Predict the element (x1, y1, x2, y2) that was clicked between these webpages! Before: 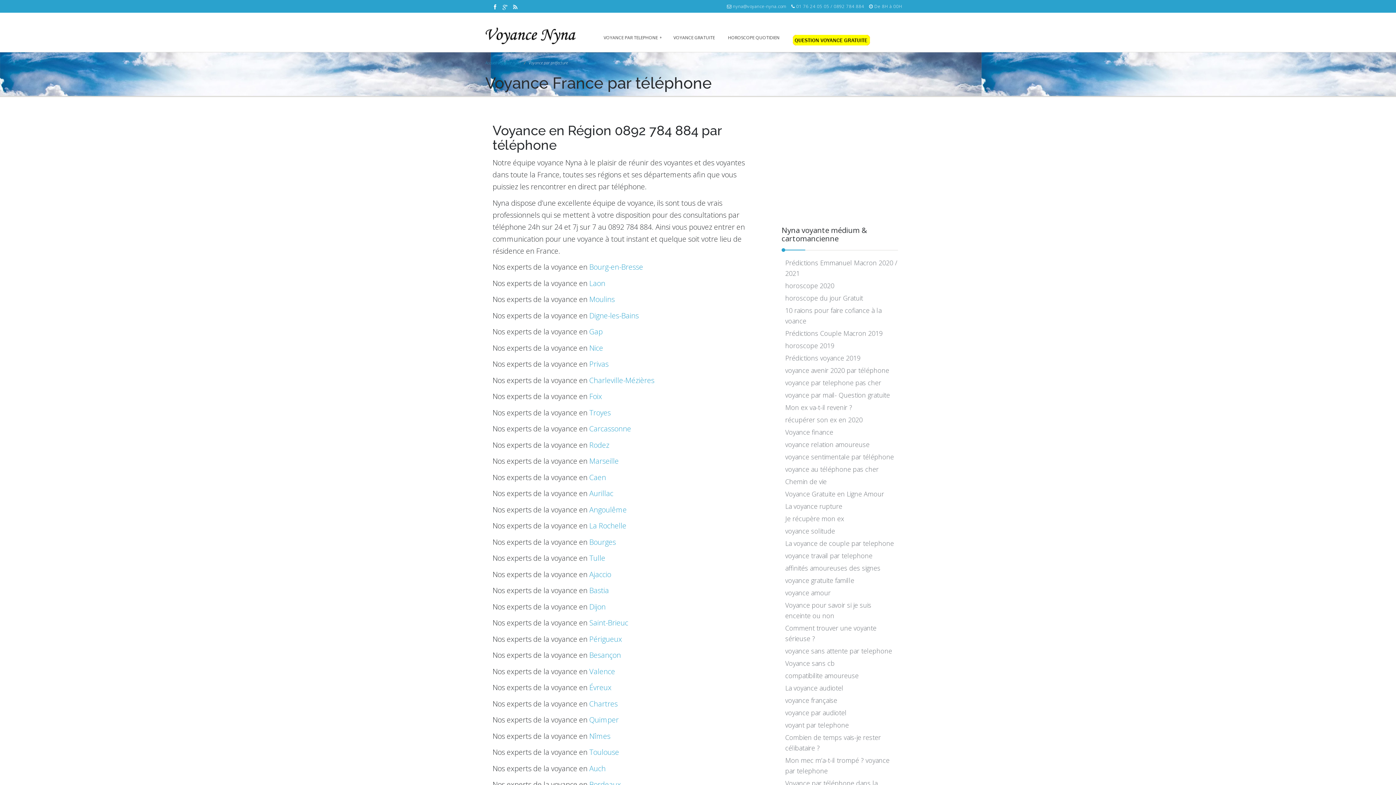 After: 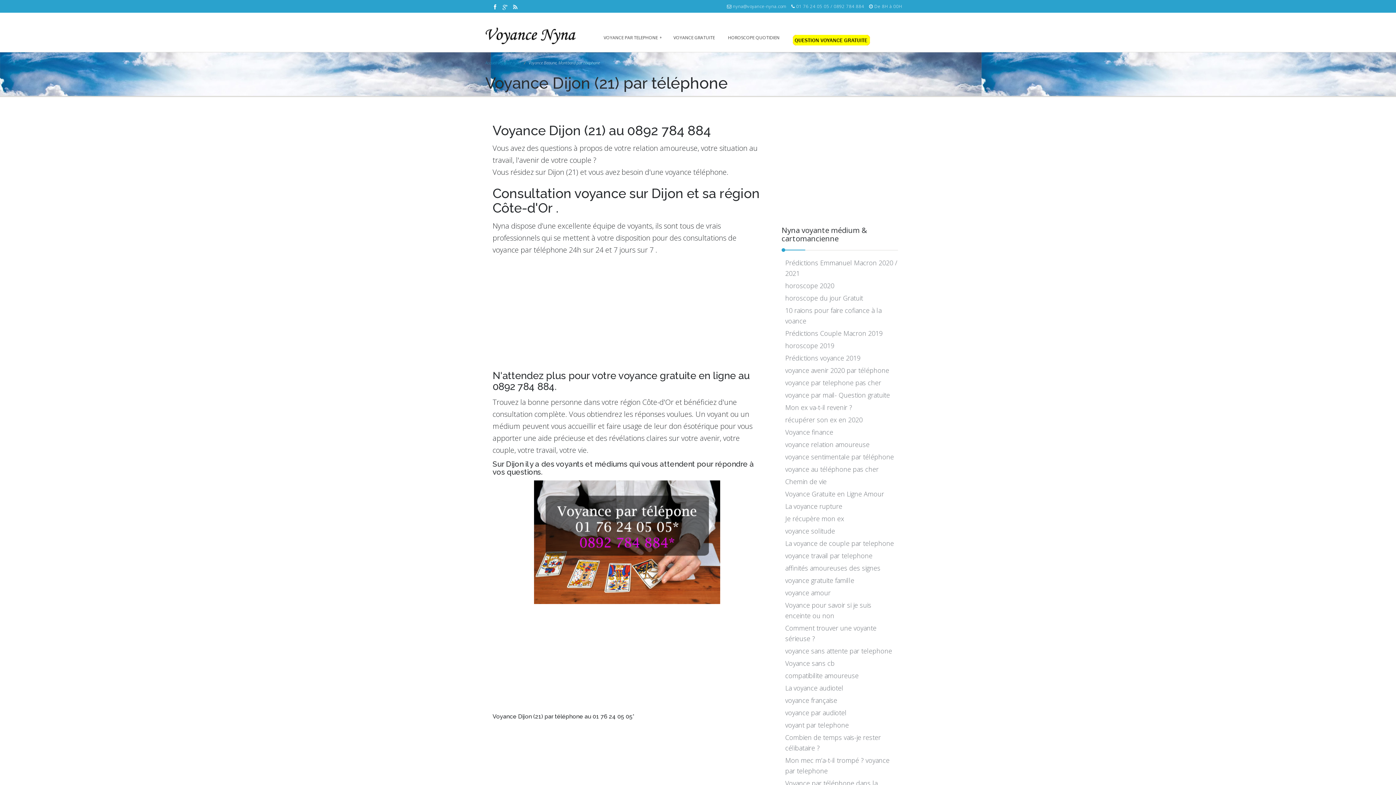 Action: bbox: (589, 602, 605, 611) label: Dijon